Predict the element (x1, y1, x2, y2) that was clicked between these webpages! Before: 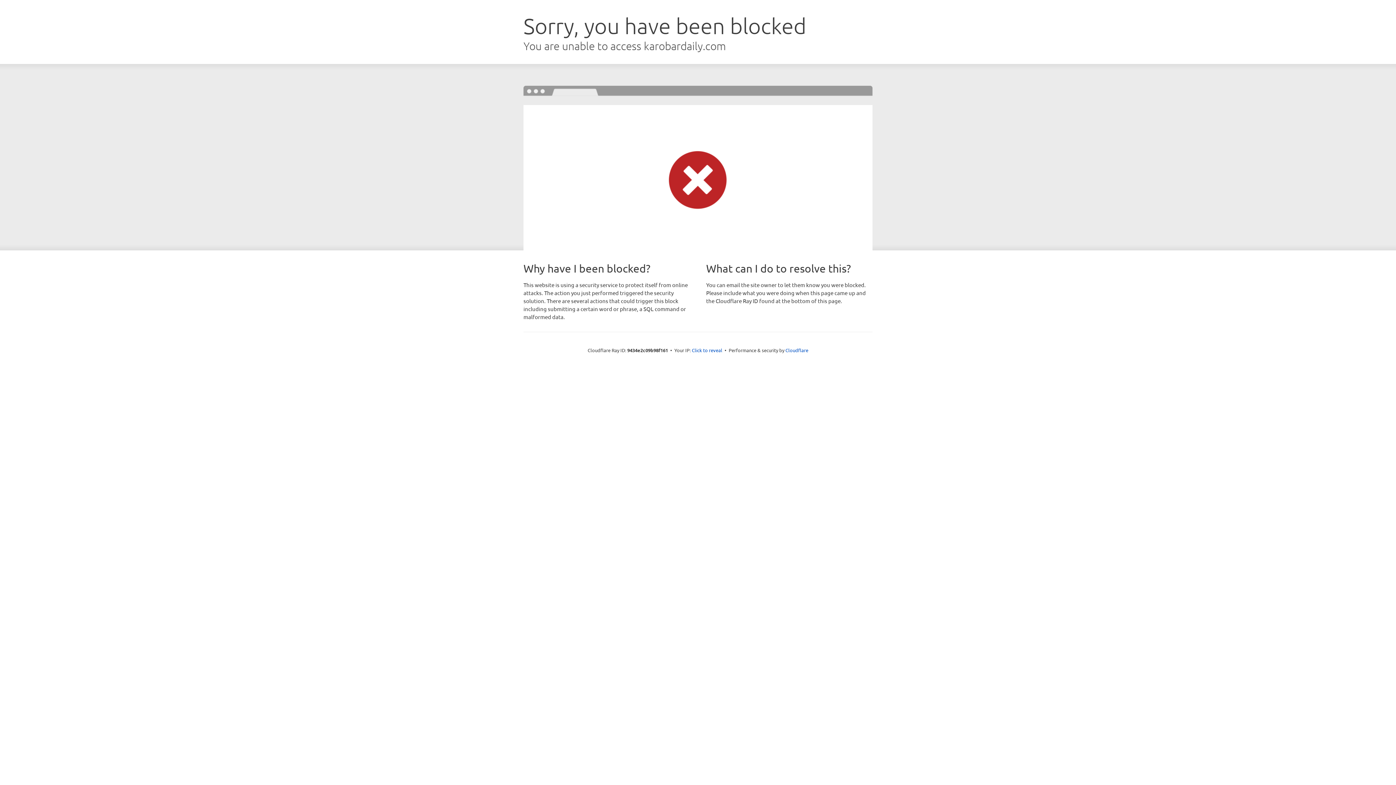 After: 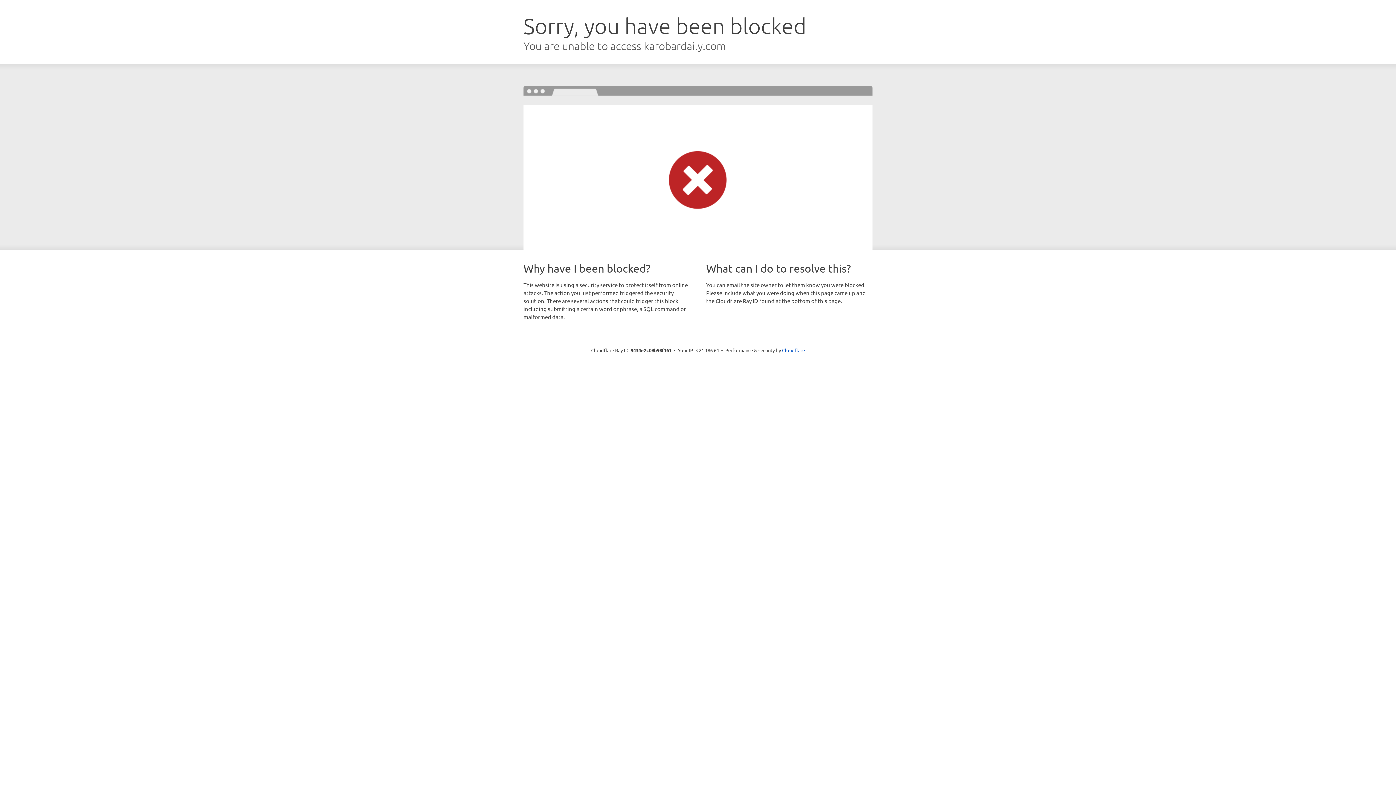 Action: bbox: (692, 346, 722, 353) label: Click to reveal